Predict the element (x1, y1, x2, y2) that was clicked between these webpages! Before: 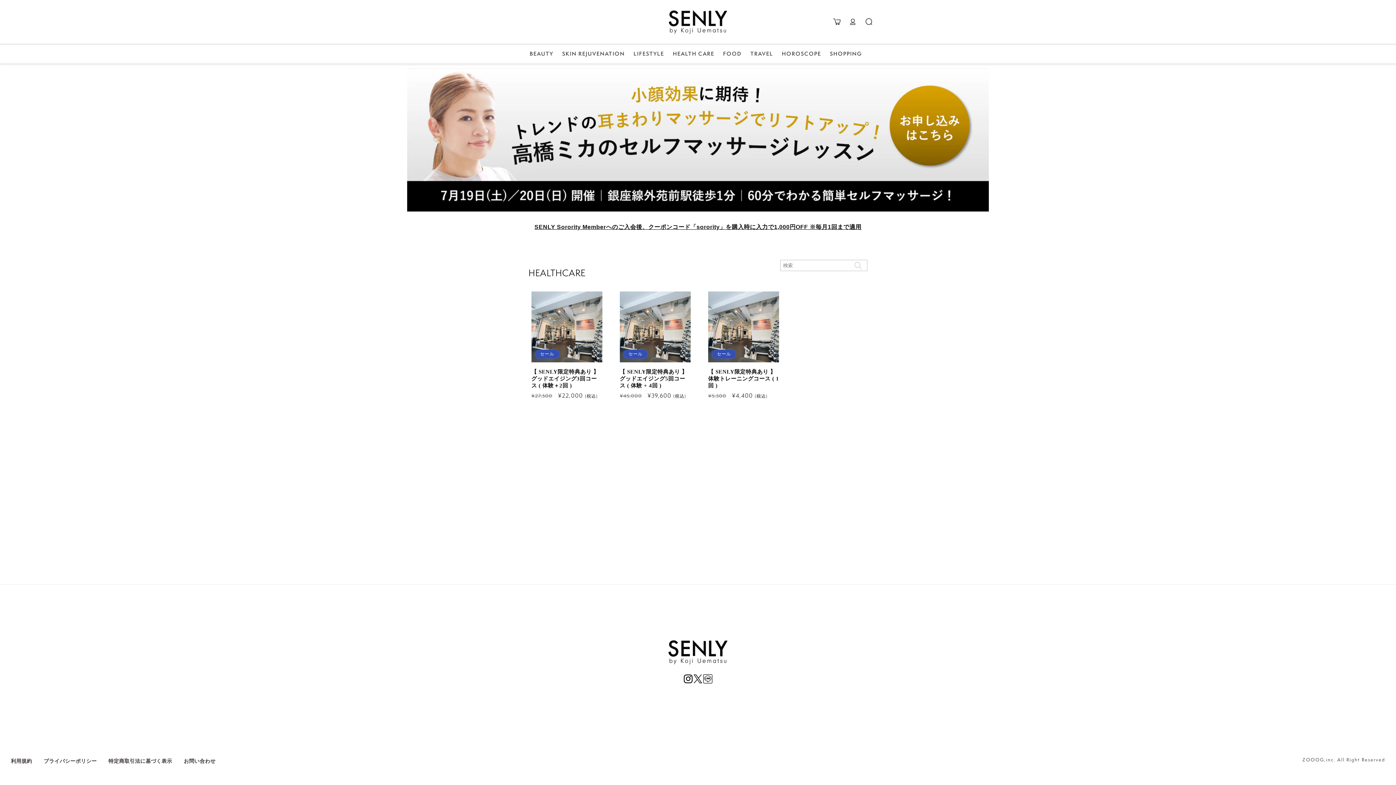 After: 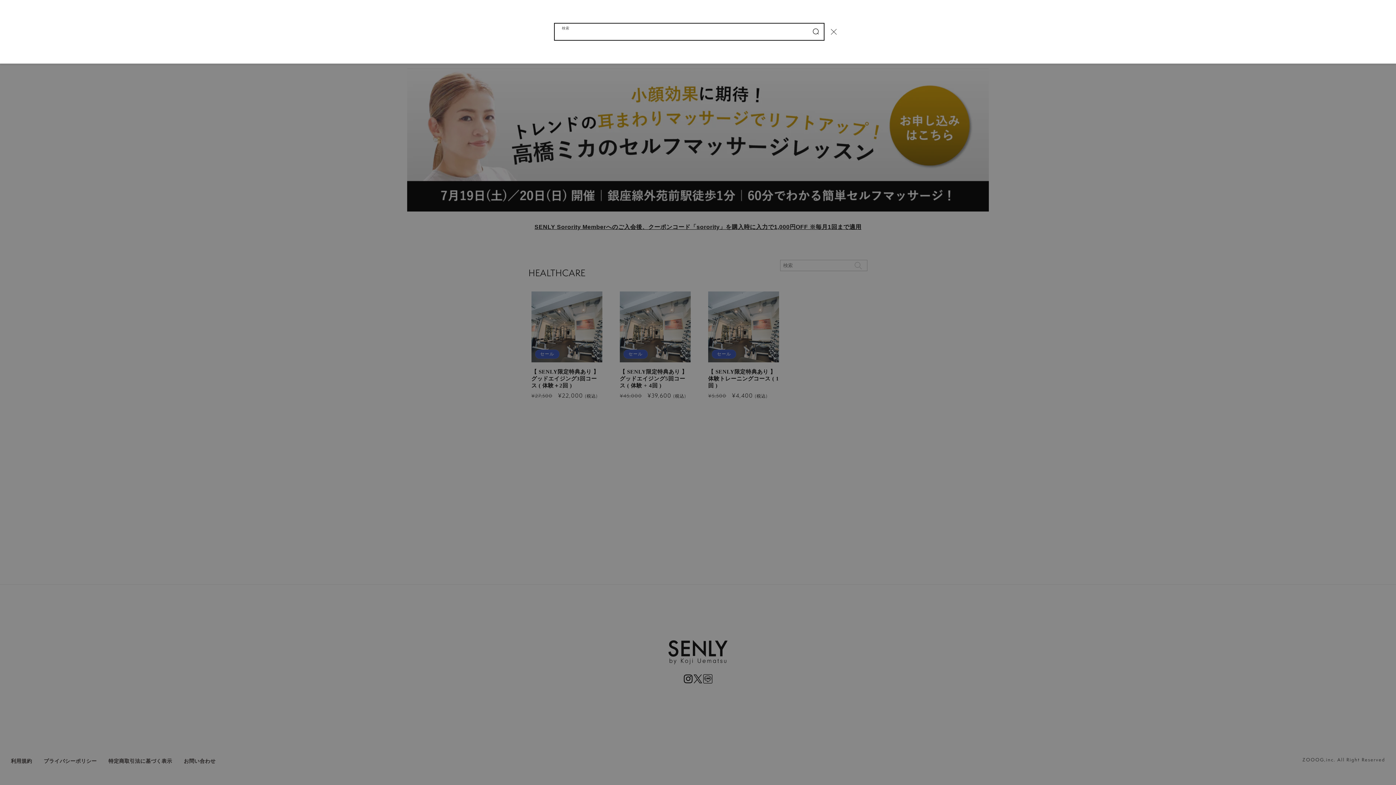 Action: label: 検索 bbox: (861, 13, 877, 29)